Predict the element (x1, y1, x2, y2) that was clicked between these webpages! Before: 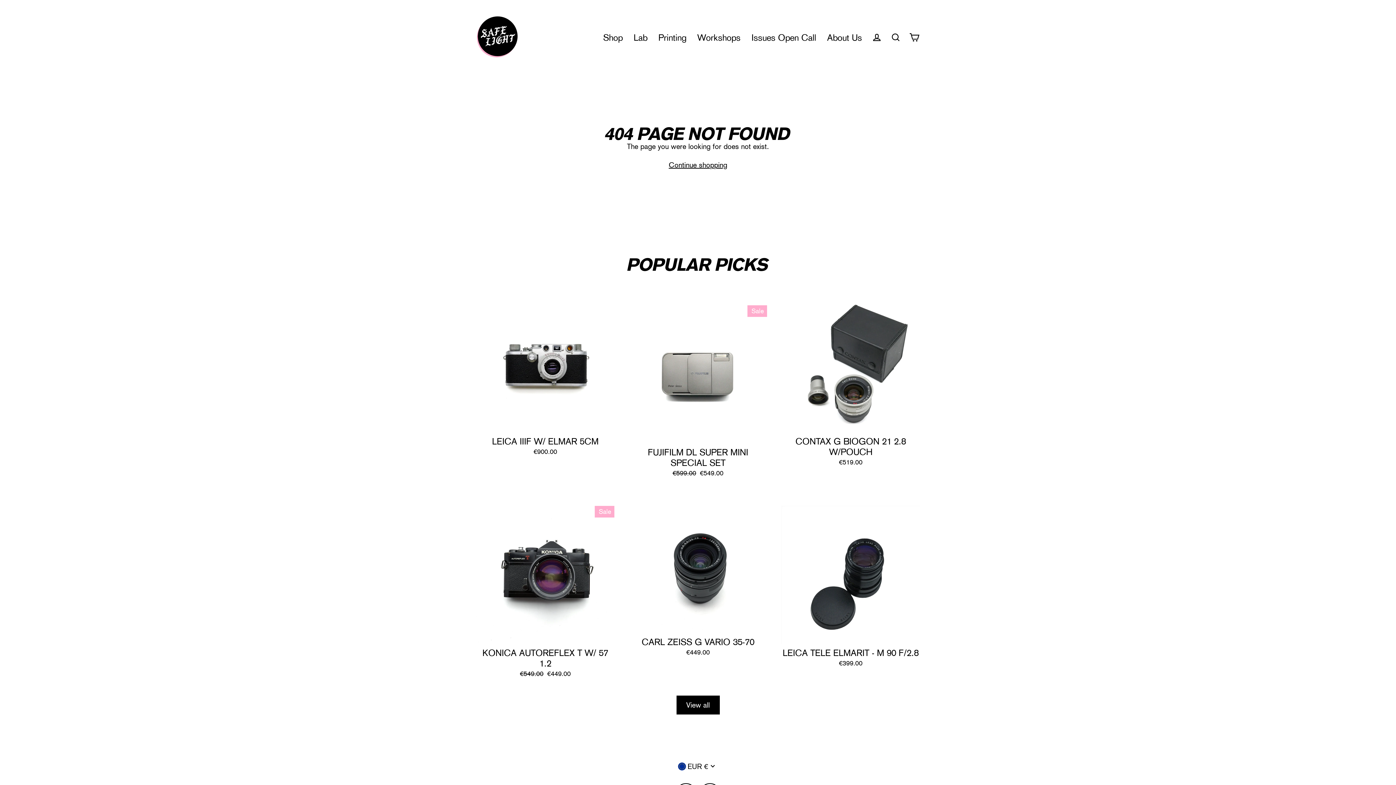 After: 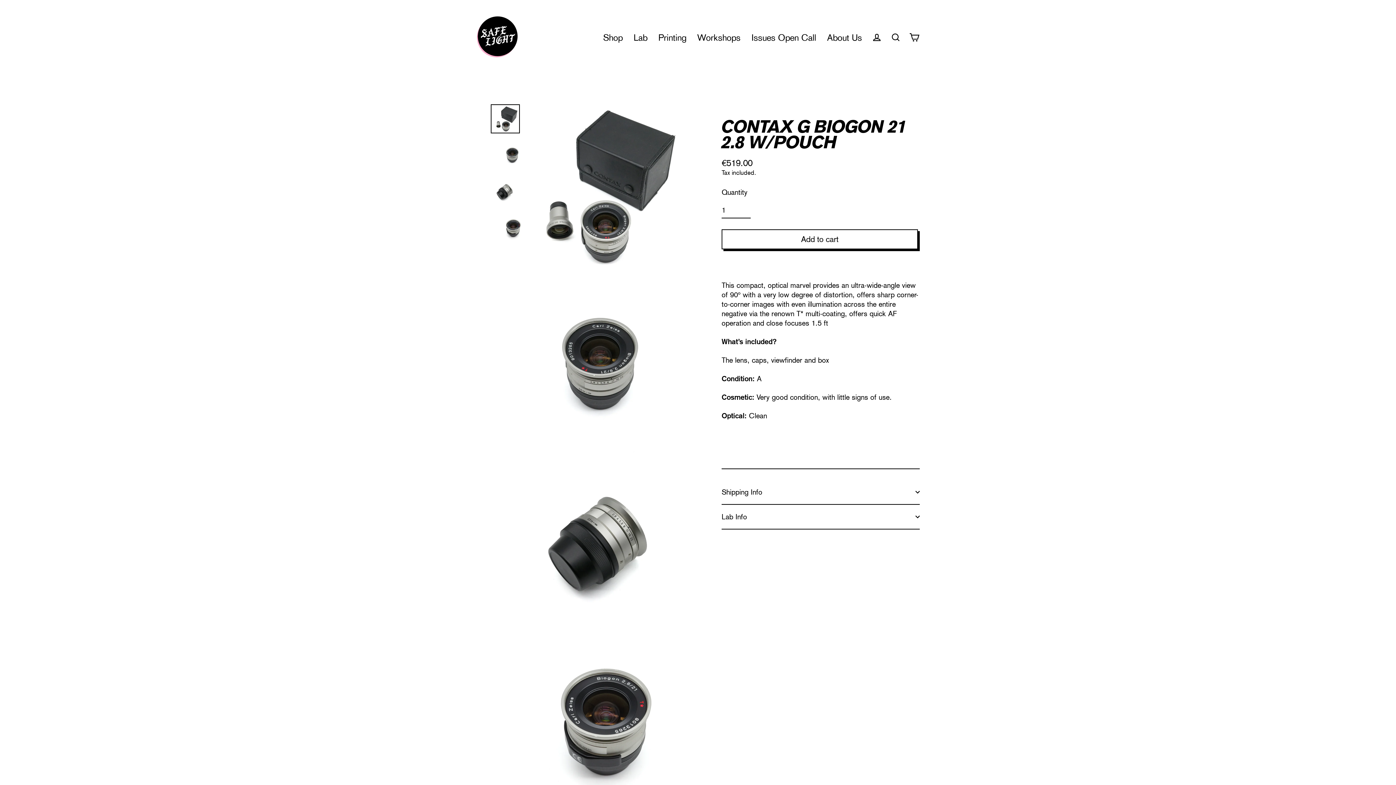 Action: bbox: (781, 294, 919, 469) label: CONTAX G BIOGON 21 2.8 W/POUCH
€519.00